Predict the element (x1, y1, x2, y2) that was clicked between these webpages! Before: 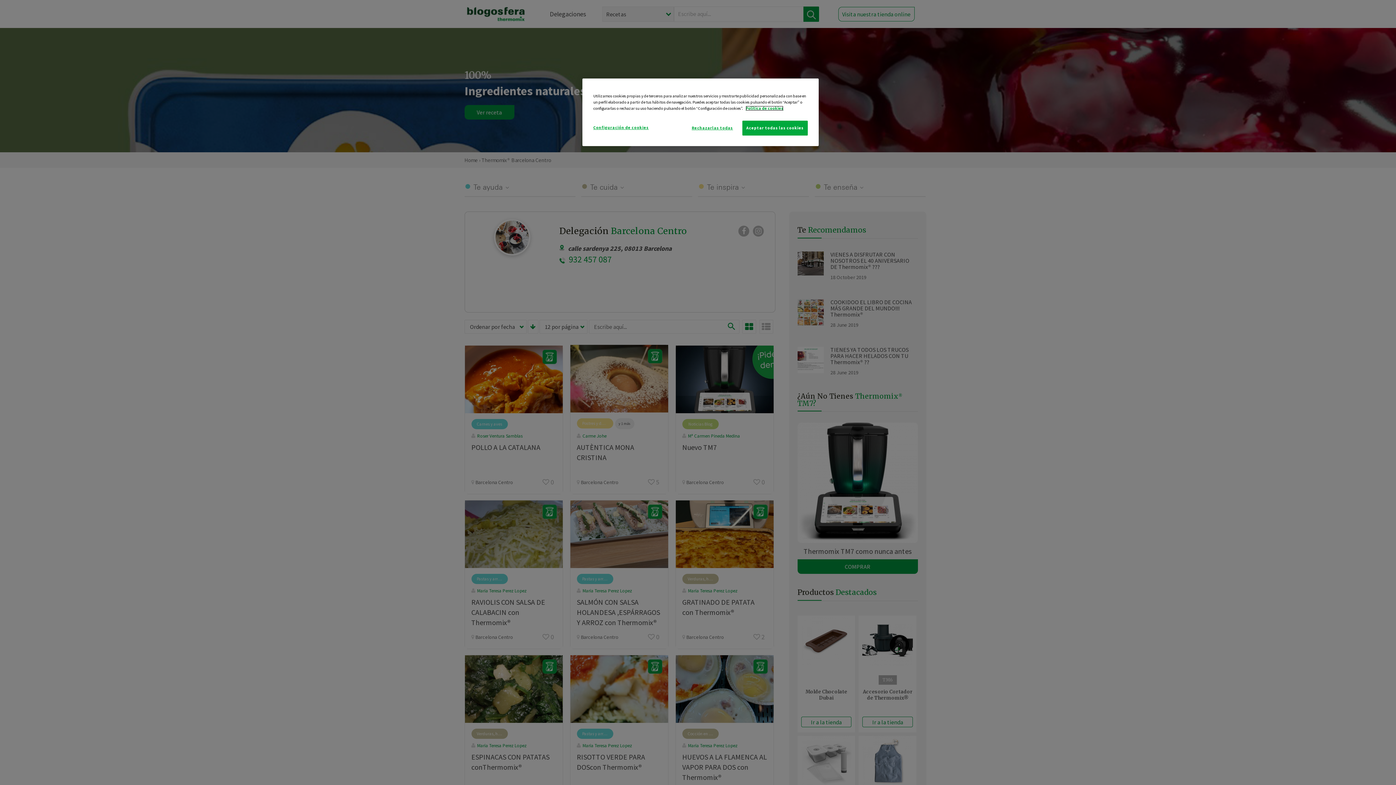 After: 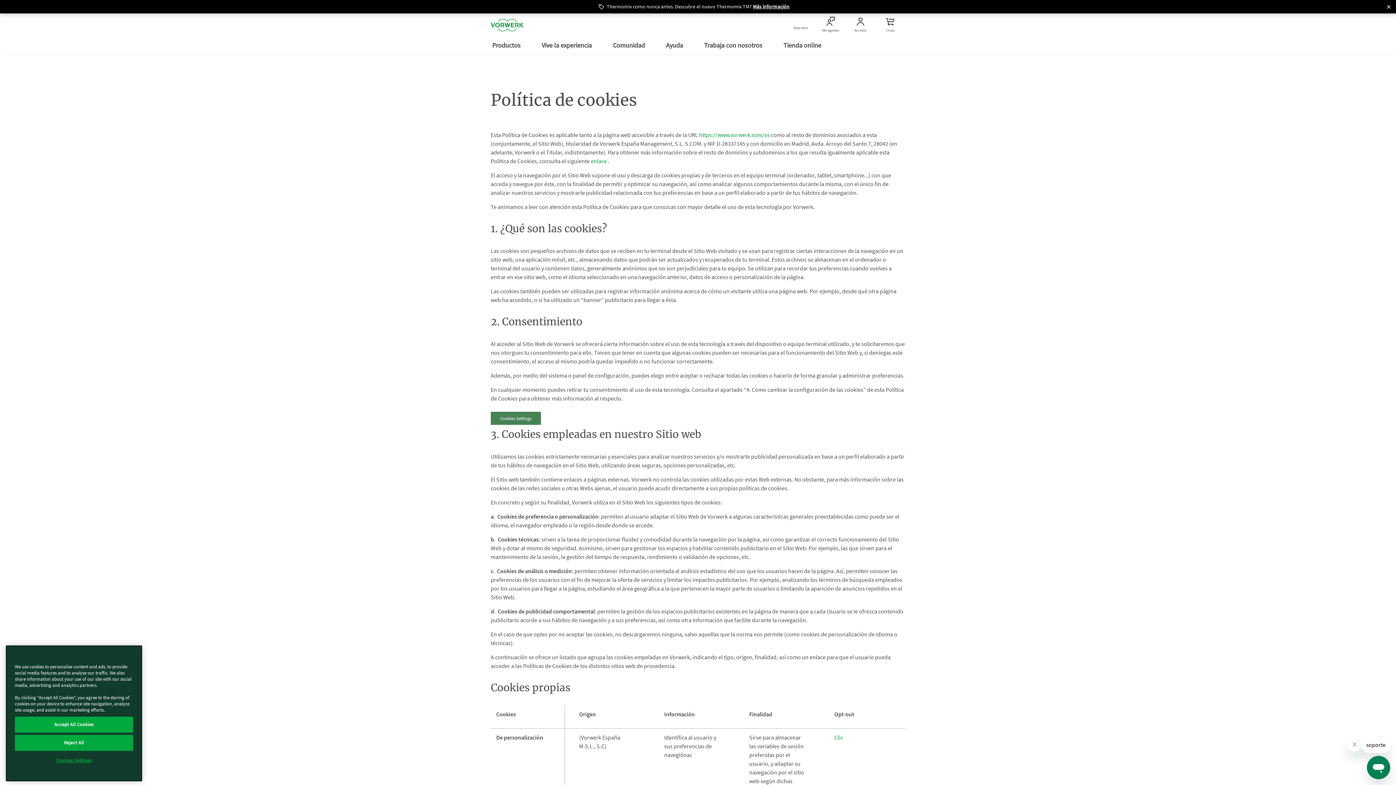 Action: bbox: (745, 105, 783, 110) label: Más información sobre su privacidad